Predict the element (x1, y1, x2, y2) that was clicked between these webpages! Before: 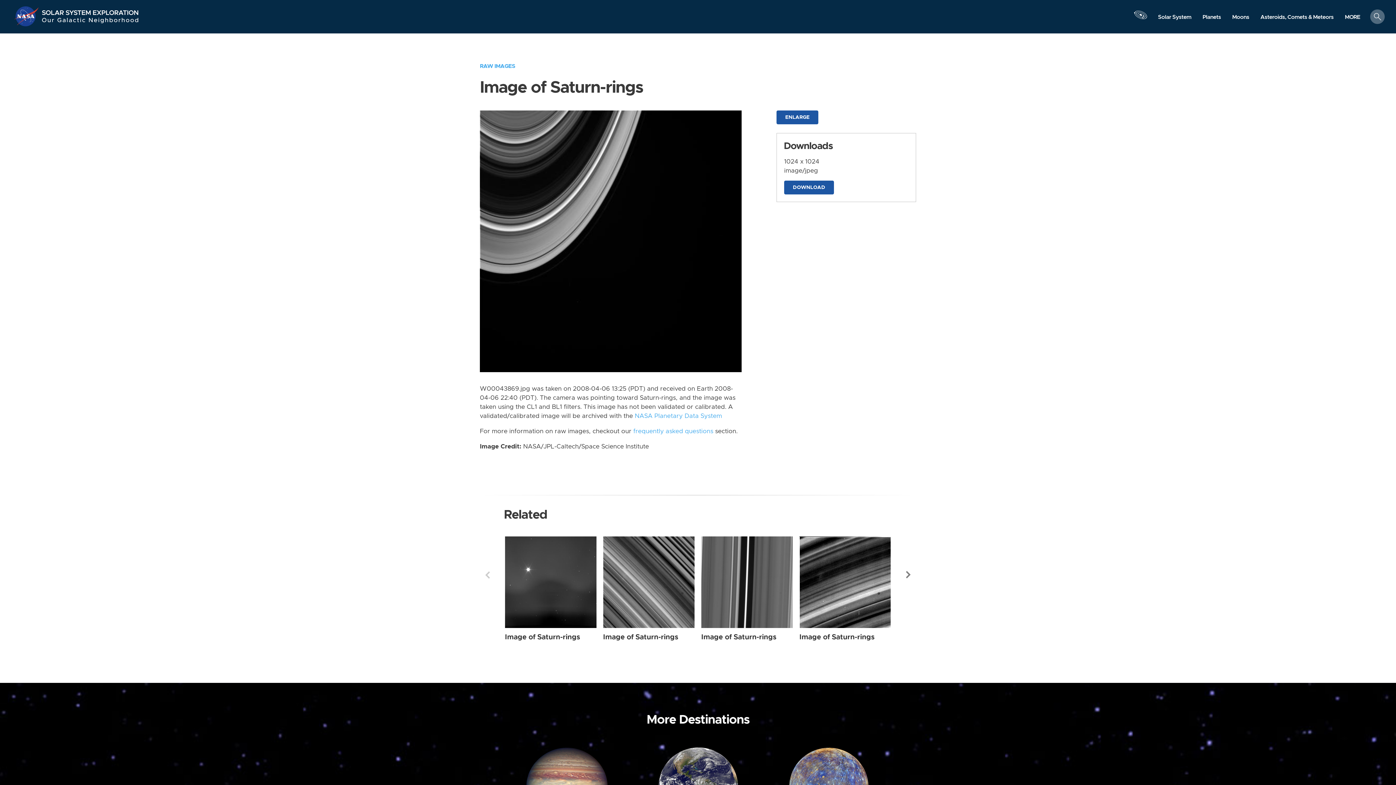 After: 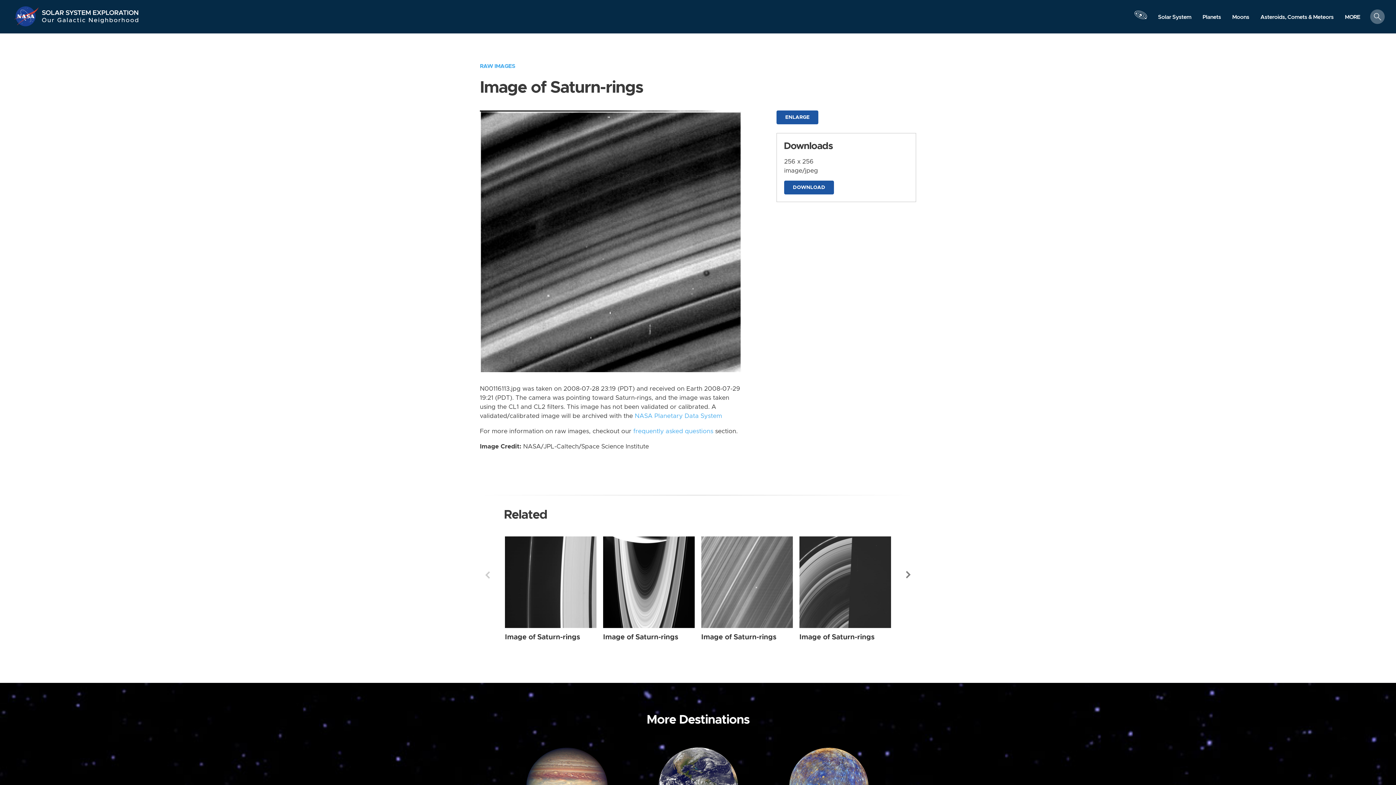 Action: label: Image of Saturn-rings bbox: (799, 633, 874, 640)